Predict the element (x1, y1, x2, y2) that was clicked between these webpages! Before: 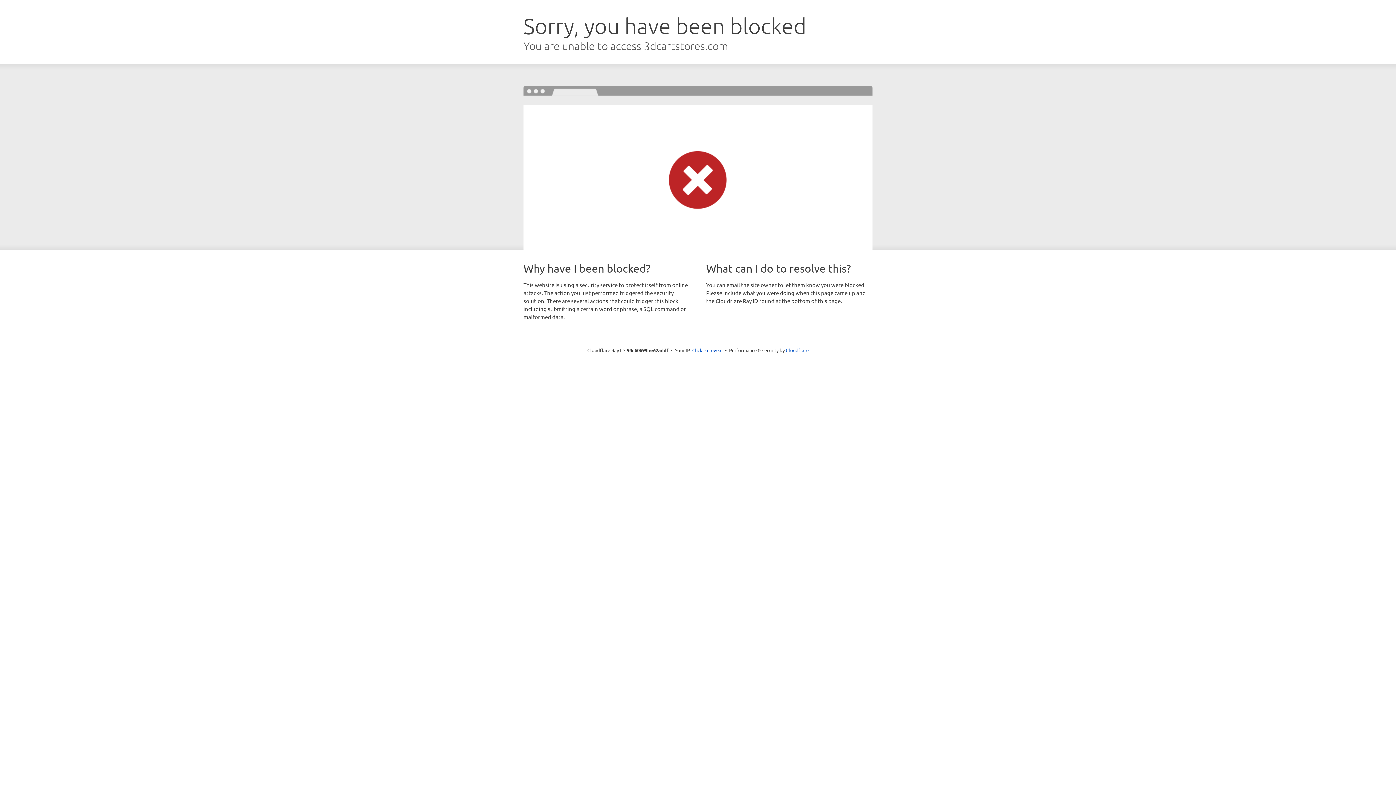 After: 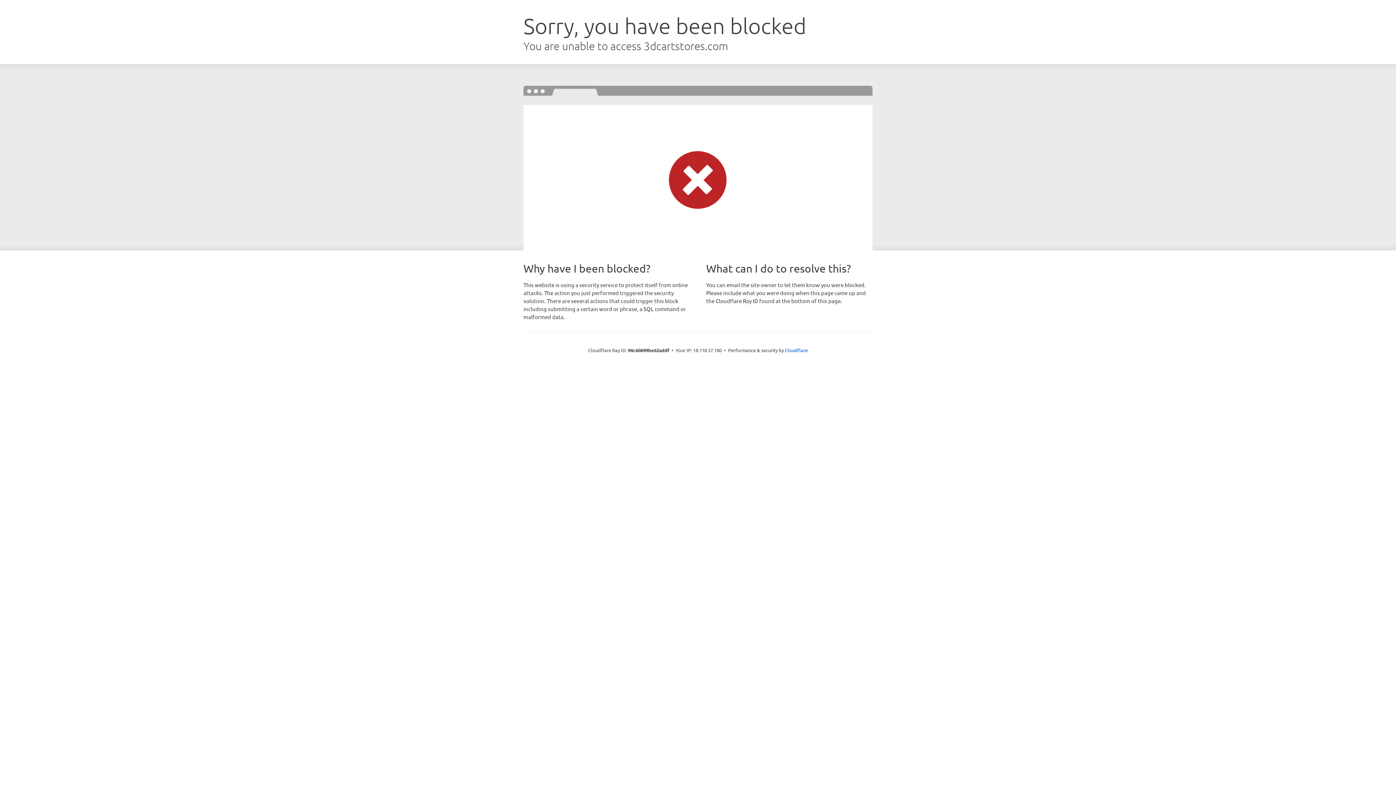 Action: label: Click to reveal bbox: (692, 346, 722, 353)